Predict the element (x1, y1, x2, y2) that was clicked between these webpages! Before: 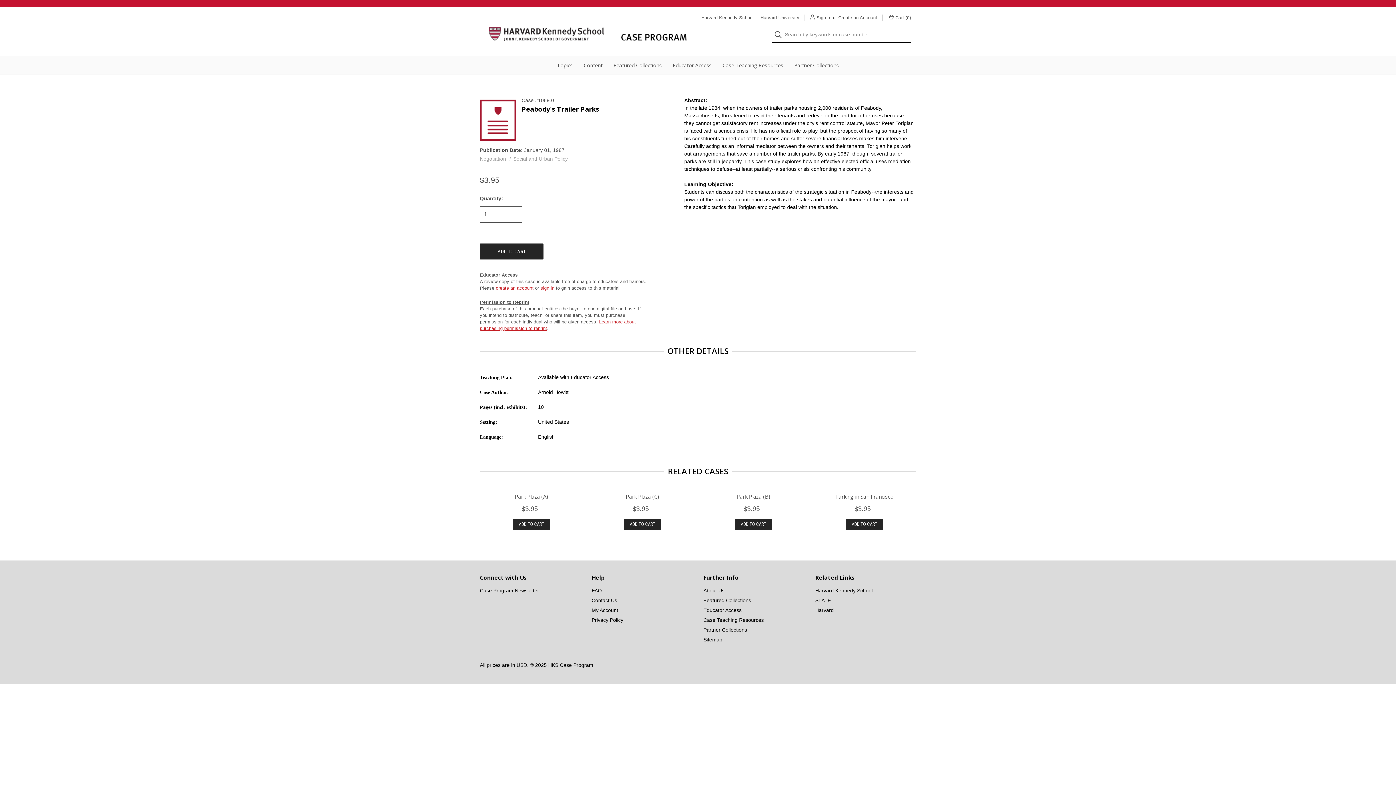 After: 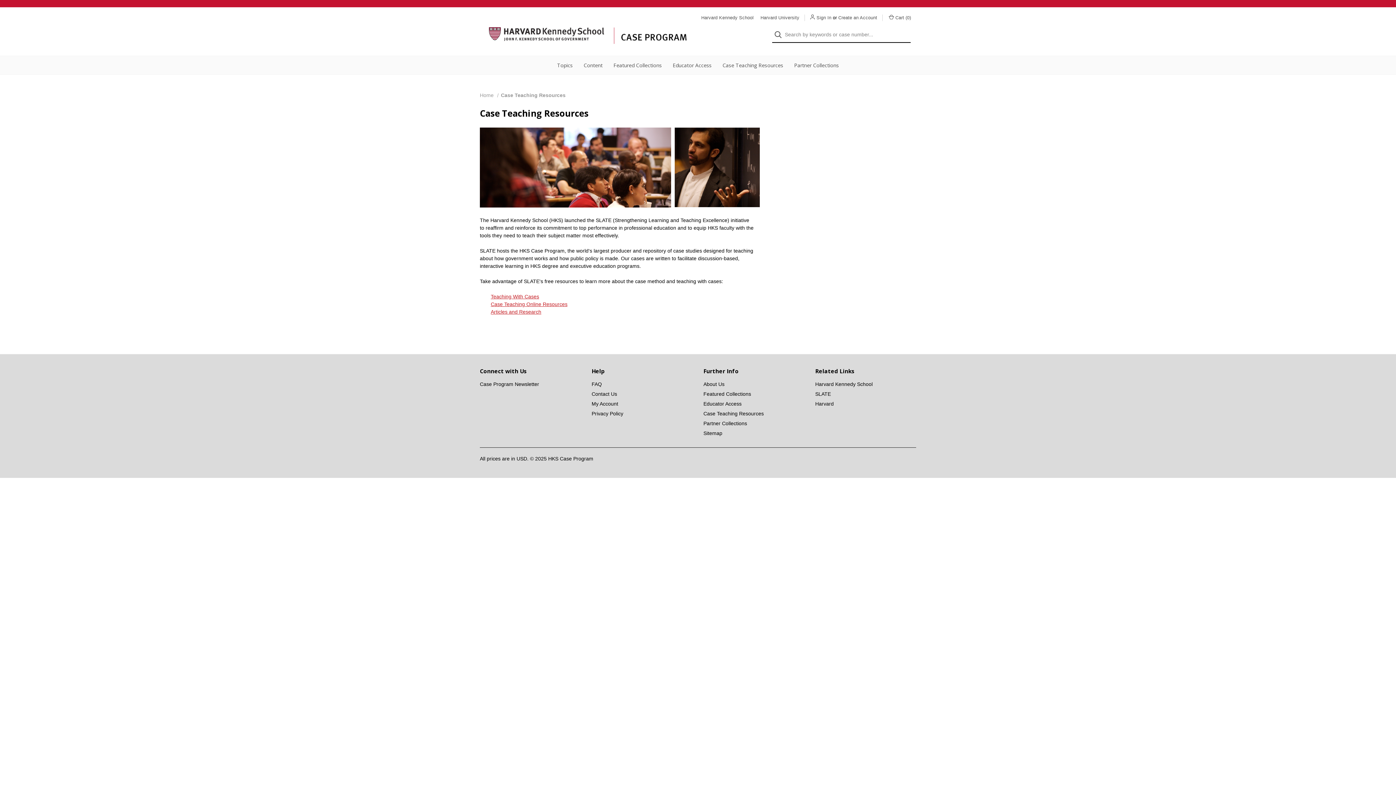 Action: bbox: (703, 615, 764, 625) label: Case Teaching Resources